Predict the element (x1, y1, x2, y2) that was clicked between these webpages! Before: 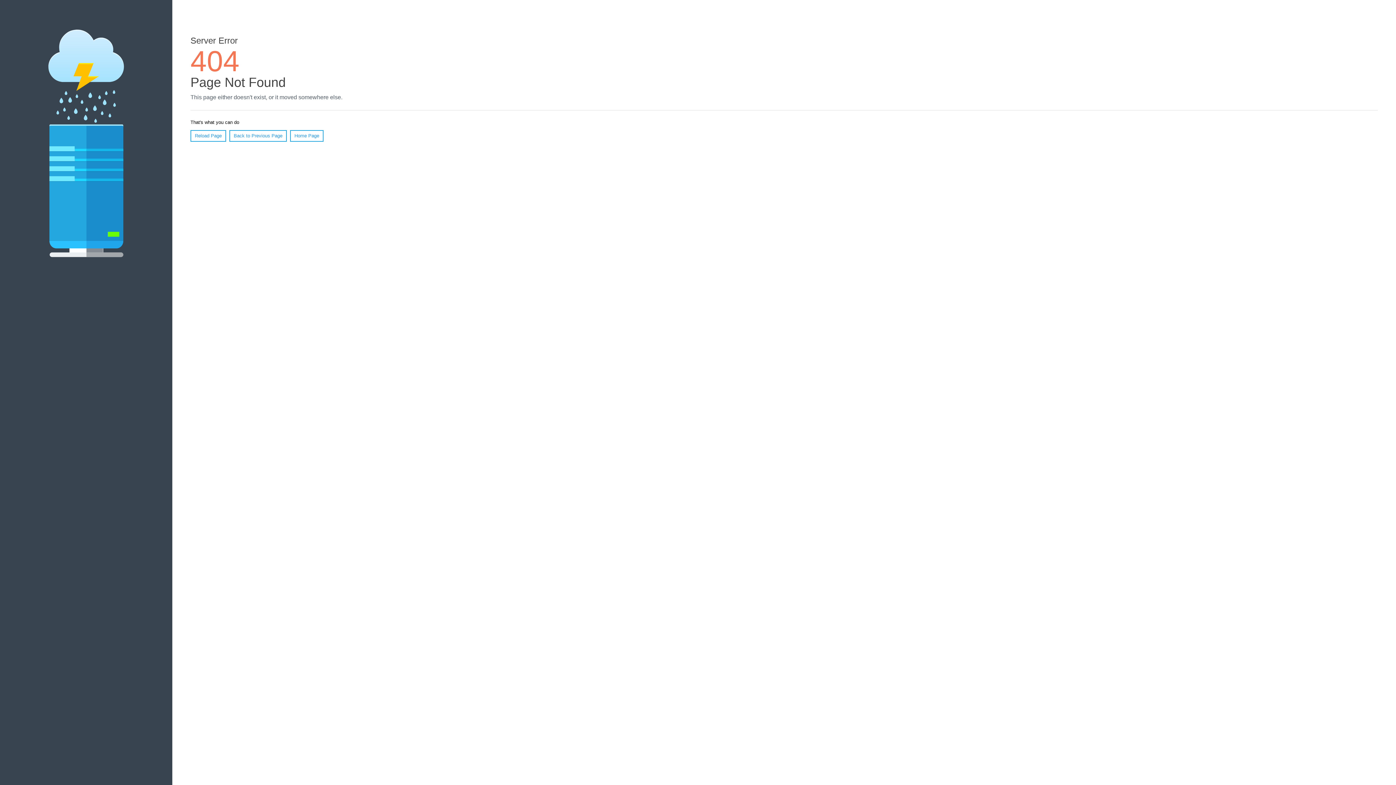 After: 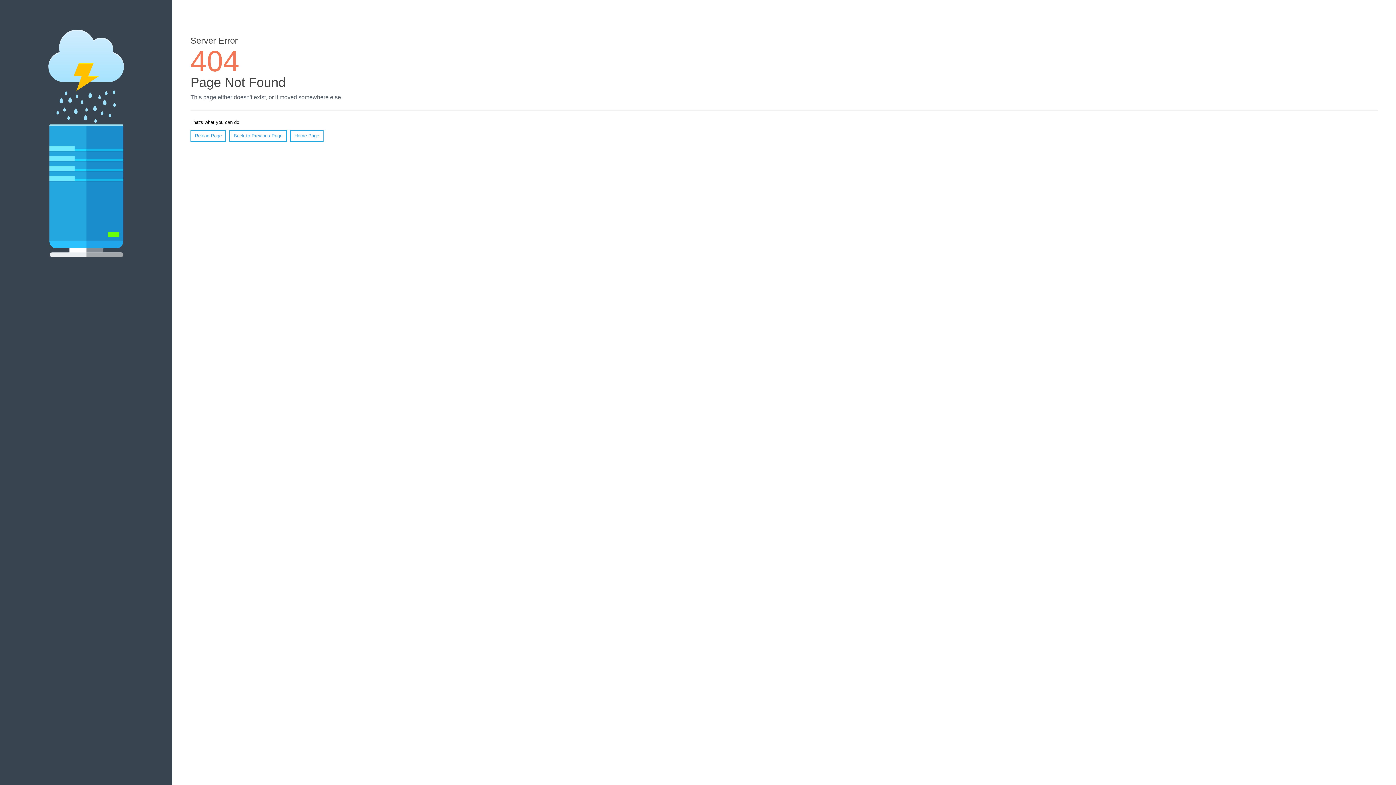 Action: label: Reload Page bbox: (190, 130, 226, 141)